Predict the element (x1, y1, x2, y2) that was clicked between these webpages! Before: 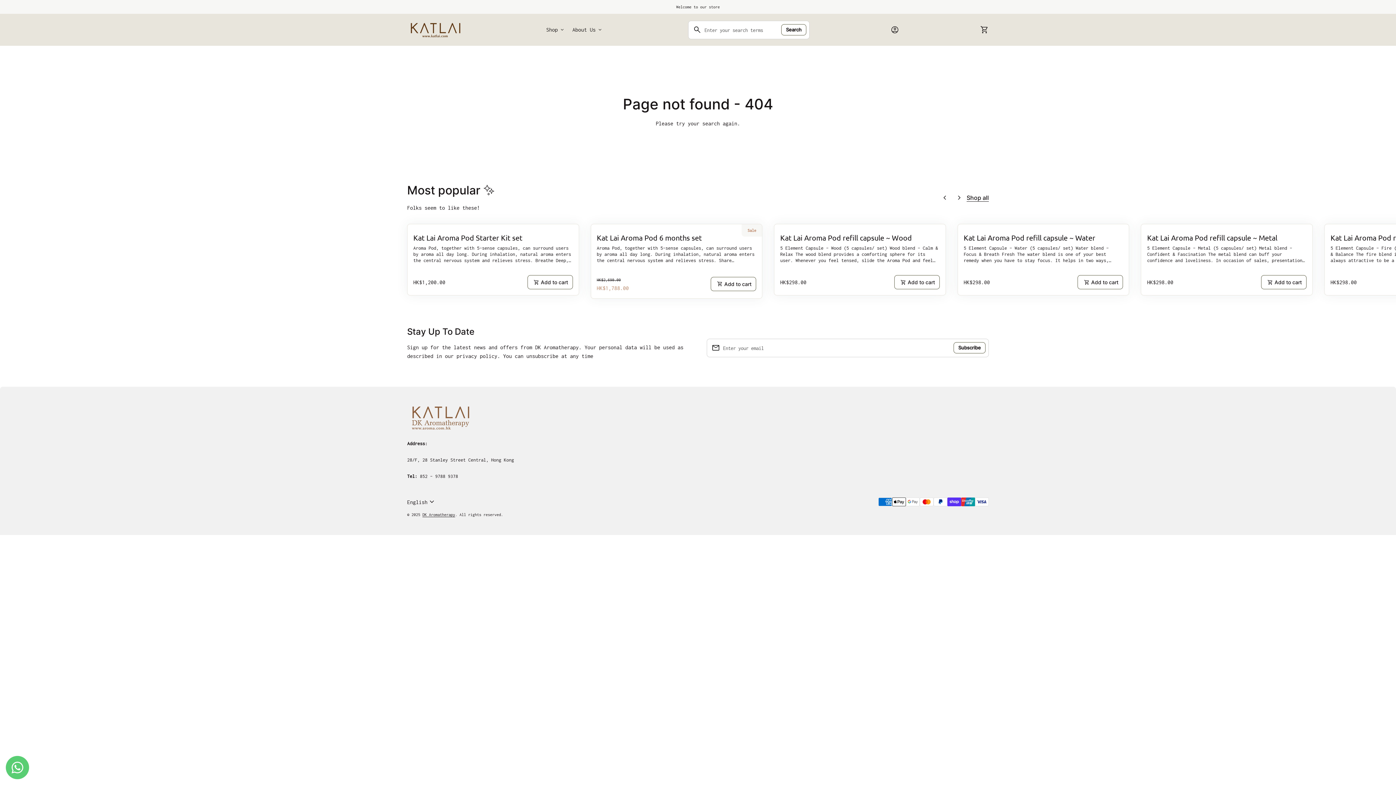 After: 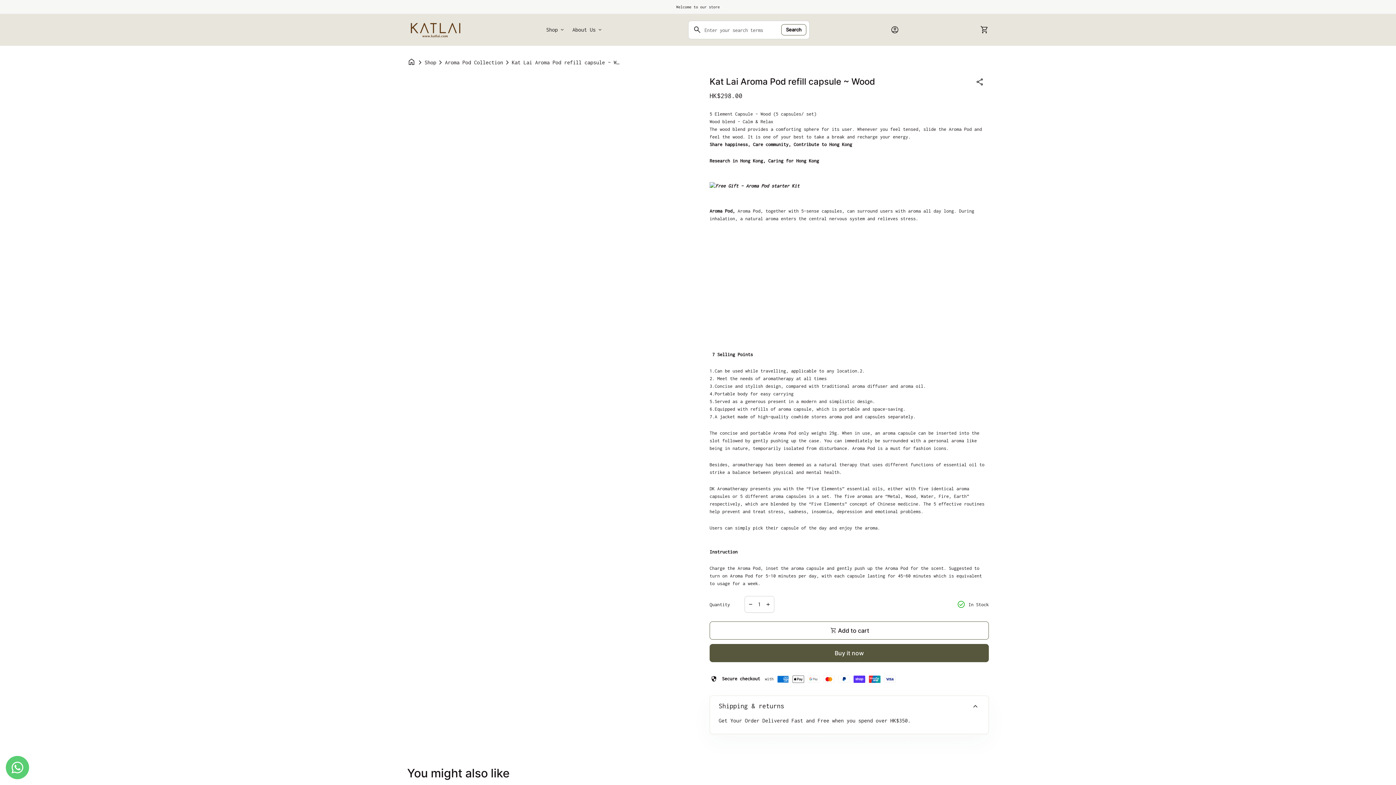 Action: label: Kat Lai Aroma Pod refill capsule ~ Wood

5 Element Capsule - Wood (5 capsules/ set) Wood blend - Calm & Relax The wood blend provides a comforting sphere for its user. Whenever you feel tensed, slide the Aroma Pod and feel the wood. It is one of your best to take a break and recharge your energy. Share happiness, Care community, Contribute to Hong Kong Research in Hong Kong, Caring for Hong Kong Aroma Pod, Aroma Pod, together with 5-sense capsules, can surround users with aroma all day long. During inhalation, a natural aroma enters the central nervous system and relieves stress.   7 Selling Points 1.Can be used while travelling, applicable to any location.2. 2. Meet the needs of aromatherapy at all times 3.Concise and stylish design, compared with traditional aroma diffuser and aroma oil.4.Portable body for easy carrying5.Served as a generous present in a modern and simplistic design.6.Equipped with refills of aroma capsule, which is portable and space-saving.7.A jacket made of high-quality cowhide stores aroma pod and capsules separately.  The concise and portable Aroma Pod only weighs 29g. When in use, an aroma capsule can be inserted into the slot followed by gently pushing up the case. You can immediately be surrounded with a personal aroma like being in nature, temporarily isolated from disturbance. Aroma Pod is a must for fashion icons.  Besides, aromatherapy has been deemed as a natural therapy that uses different functions of essential oil to strike a balance between physical and mental health.  DK Aromatherapy presents you with the “Five Elements” essential oils, either with five identical aroma capsules or 5 different aroma capsules in a set. The five aromas are “Metal, Wood, Water, Fire, Earth” respectively, which are blended by the “Five Elements” concept of Chinese medicine. The 5 effective routines help prevent and treat stress, sadness, insomnia, depression and emotional problems.  Users can simply pick their capsule of the day and enjoy the aroma. Instruction Charge the Aroma Pod, inset the aroma capsule and gently push up the Aroma Pod for the scent. Suggested to turn on Aroma Pod for 5-10 minutes per day, with each capsule lasting for 45-60 minutes which is equivalent to usage for a week. bbox: (774, 224, 945, 269)